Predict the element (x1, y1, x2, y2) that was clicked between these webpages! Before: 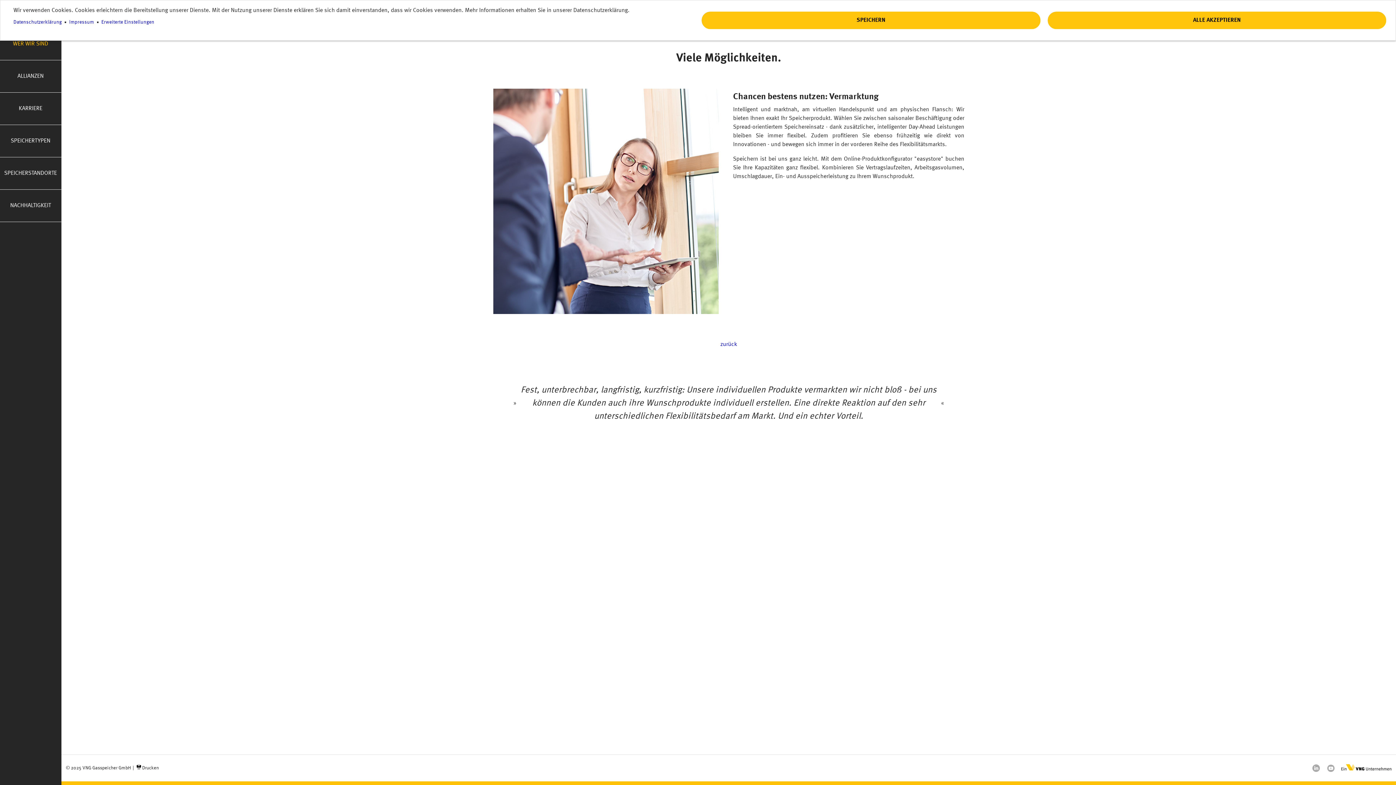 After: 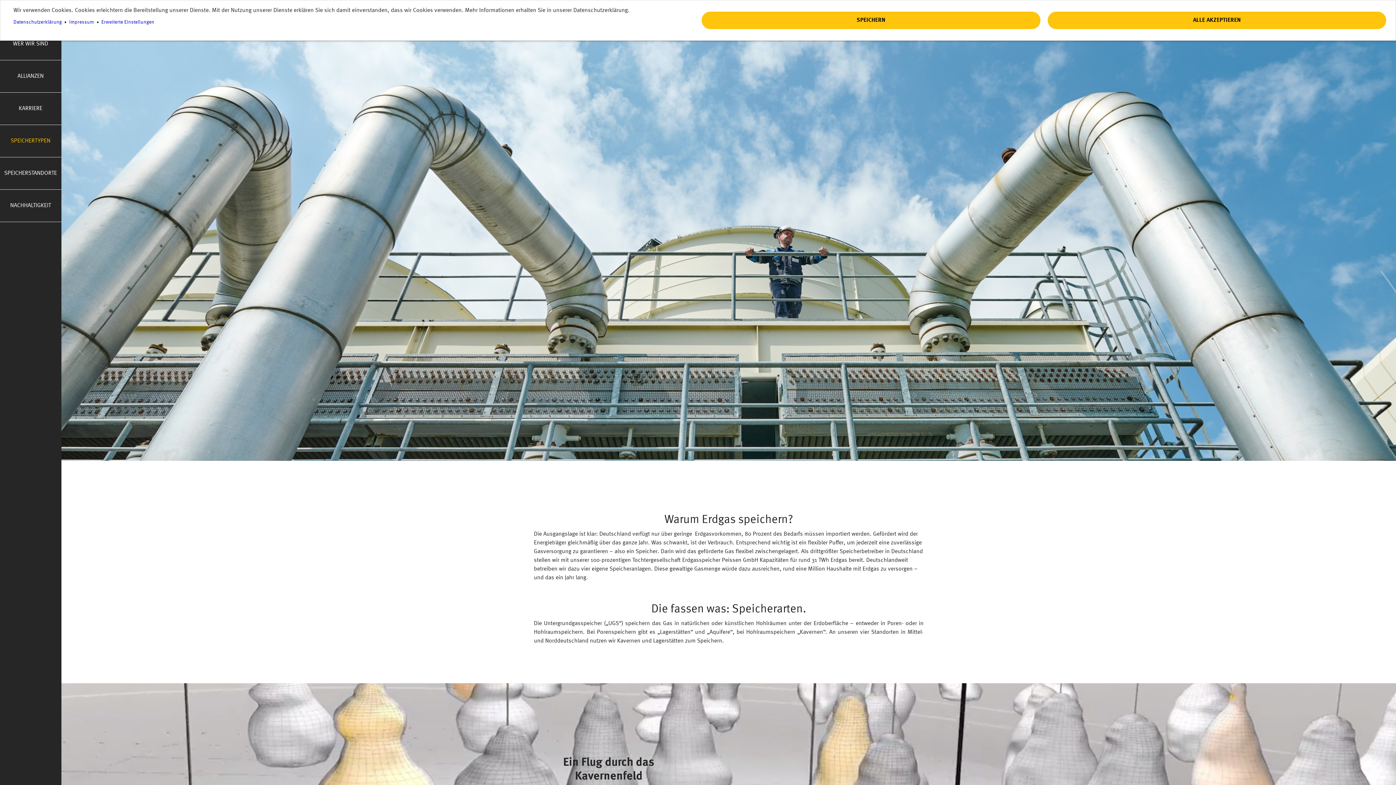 Action: bbox: (5, 126, 55, 155) label: SPEICHERTYPEN